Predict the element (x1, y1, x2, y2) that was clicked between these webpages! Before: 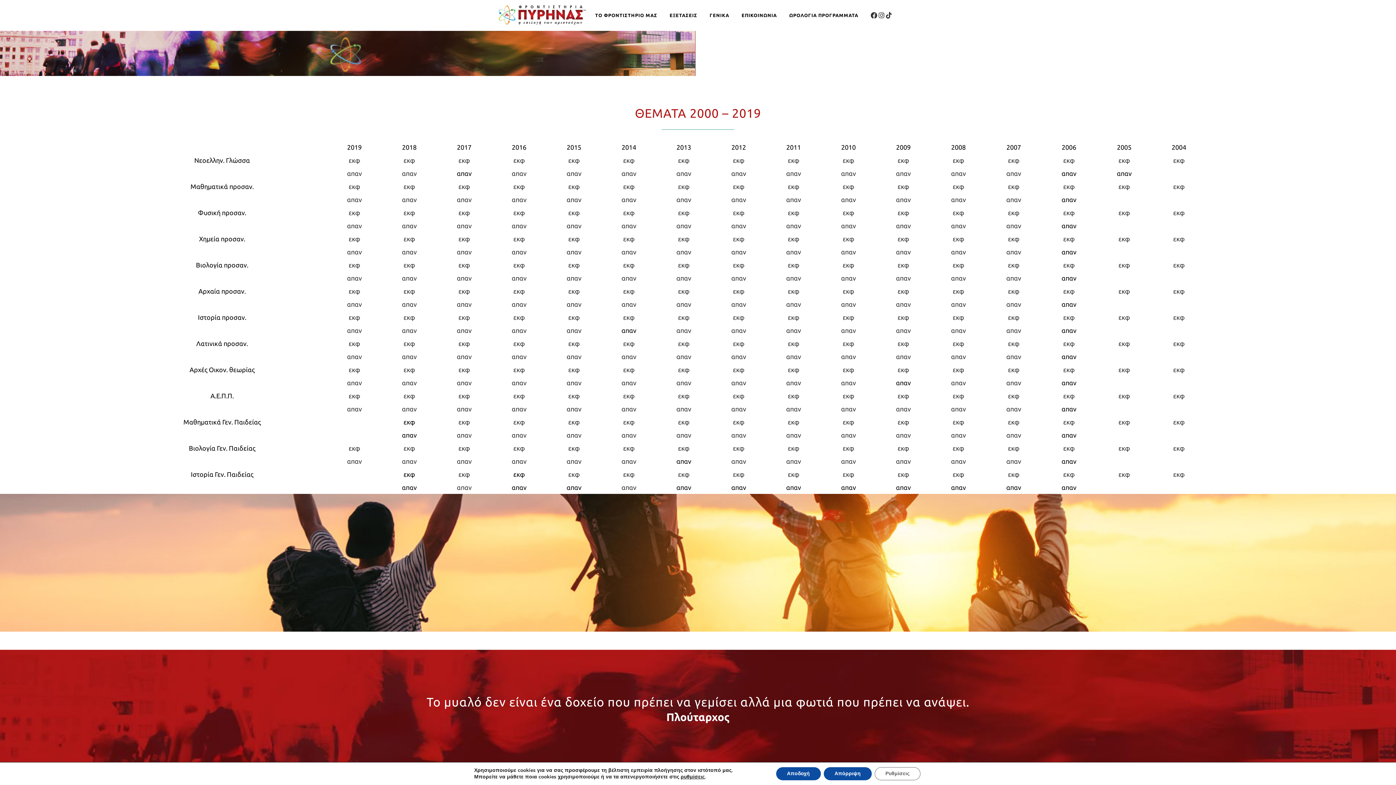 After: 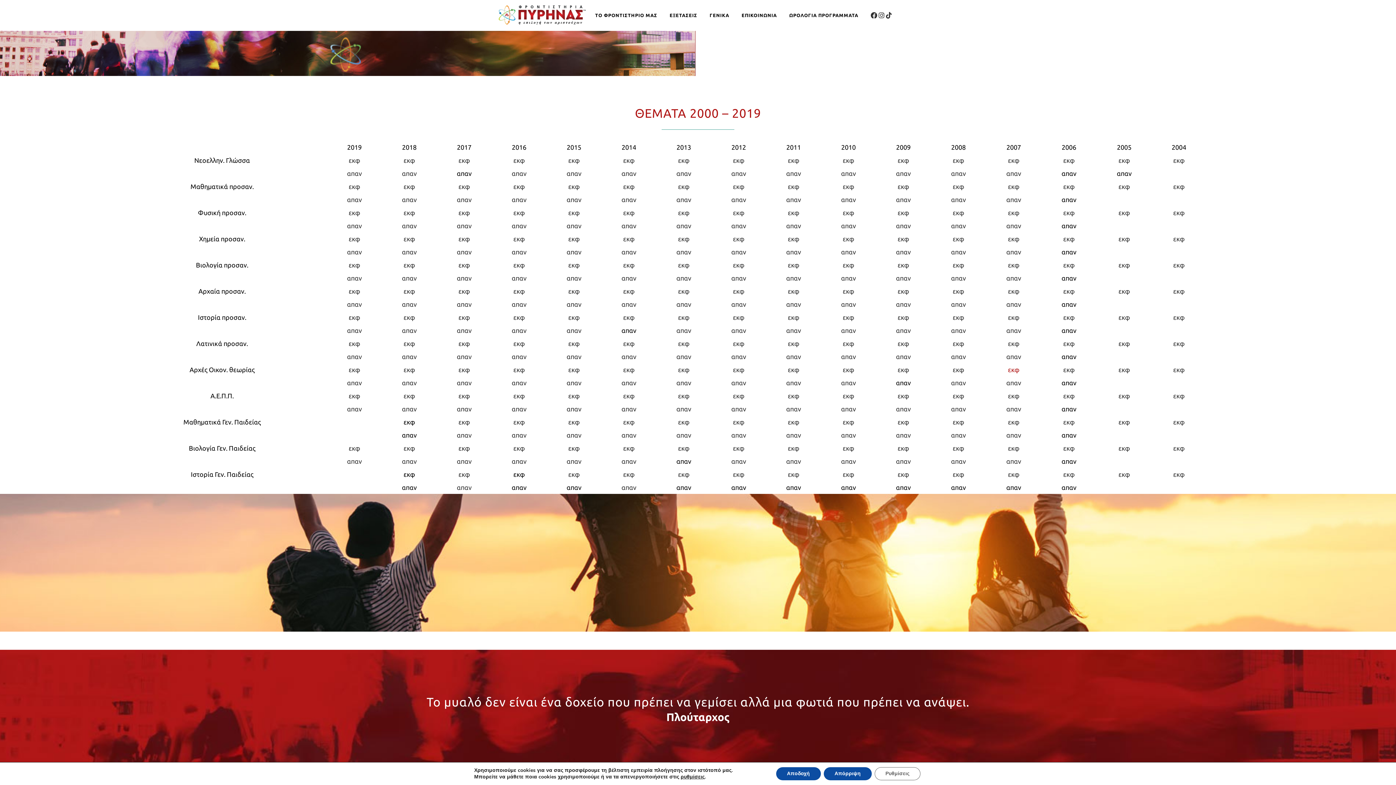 Action: bbox: (1008, 366, 1019, 373) label: εκφ